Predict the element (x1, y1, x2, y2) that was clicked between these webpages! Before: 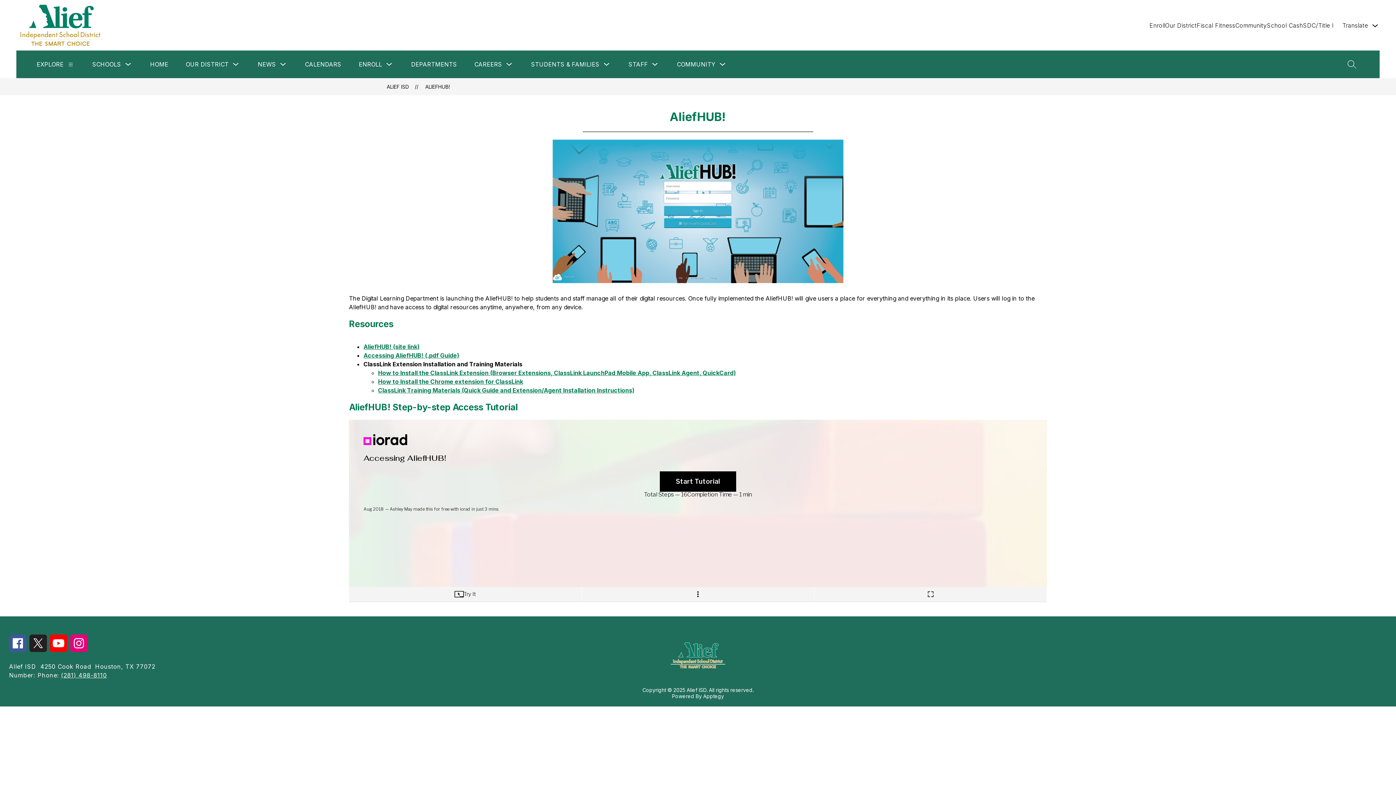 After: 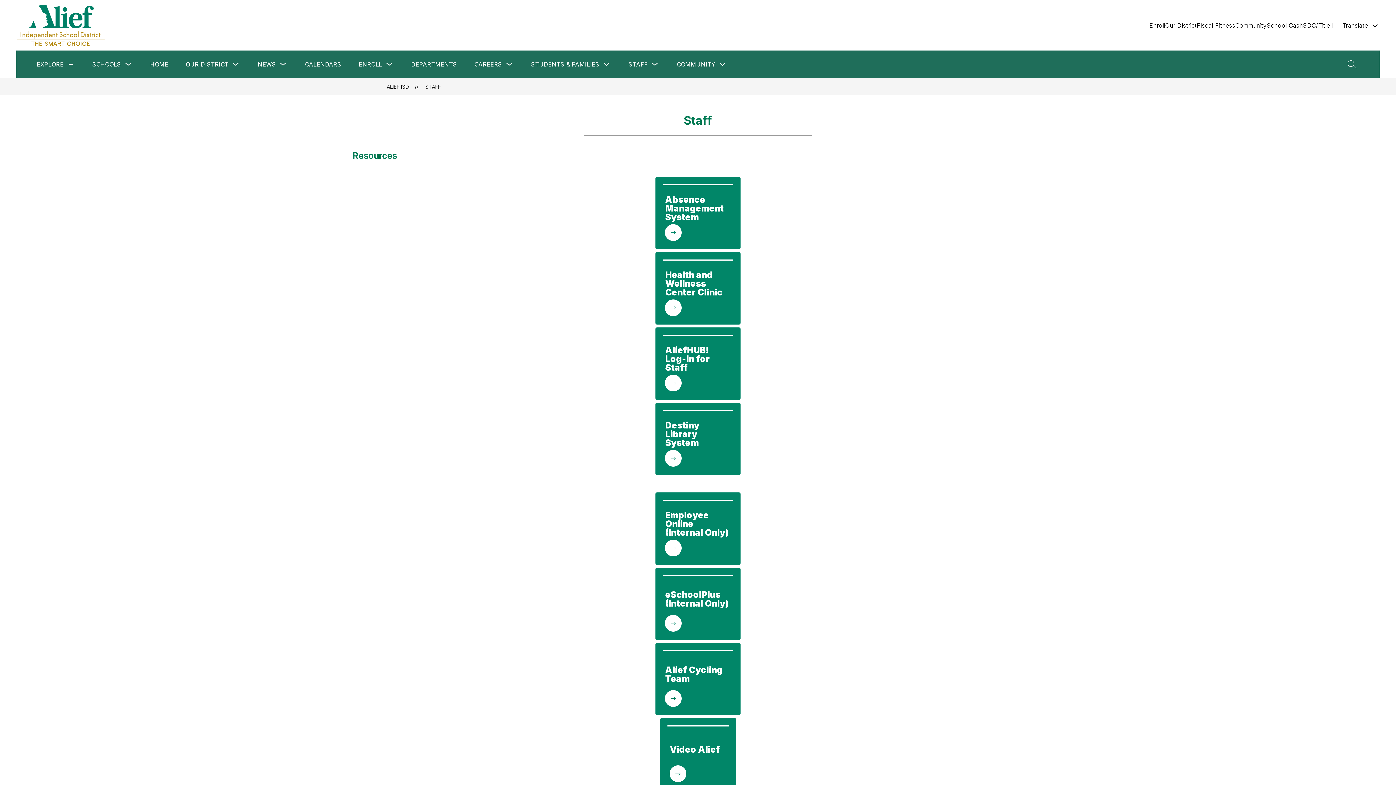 Action: label: STAFF bbox: (628, 59, 648, 69)